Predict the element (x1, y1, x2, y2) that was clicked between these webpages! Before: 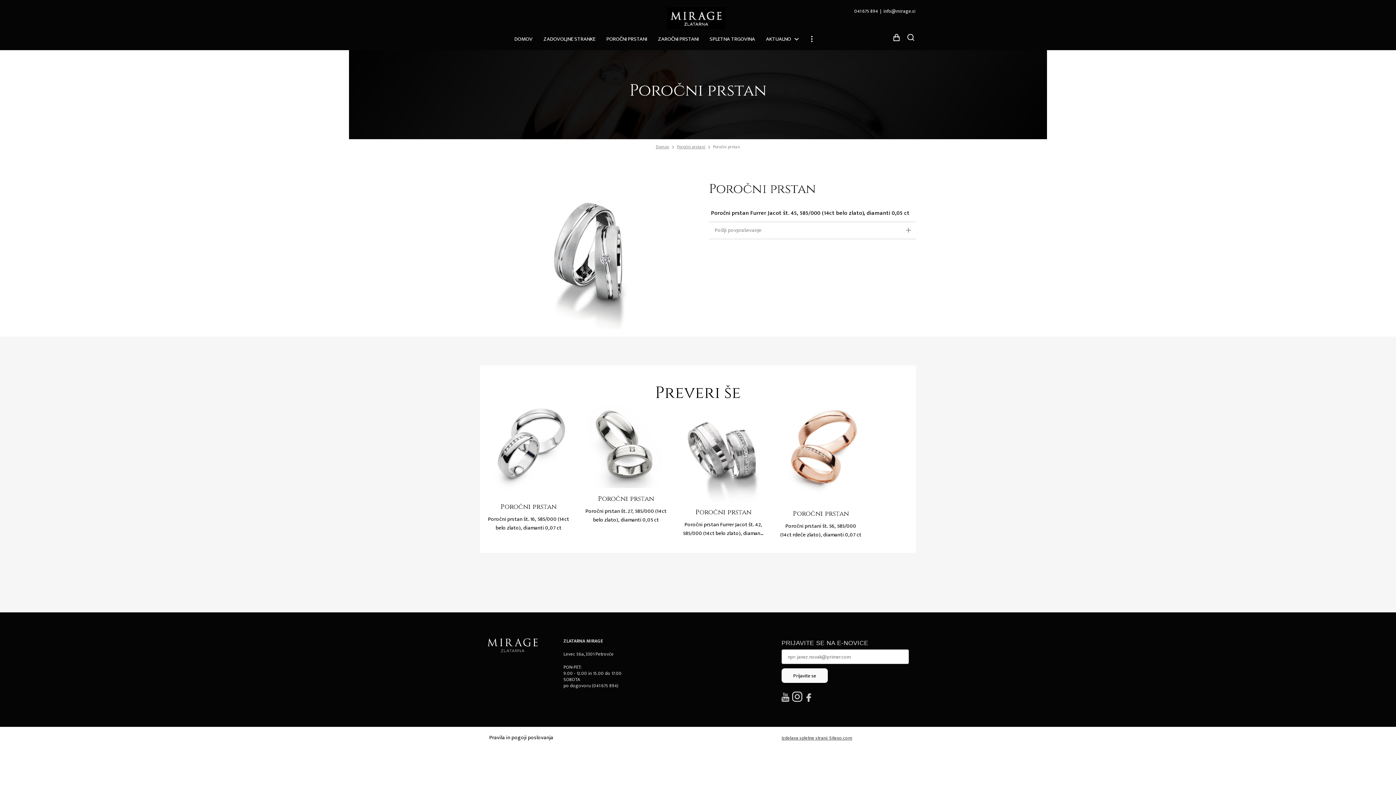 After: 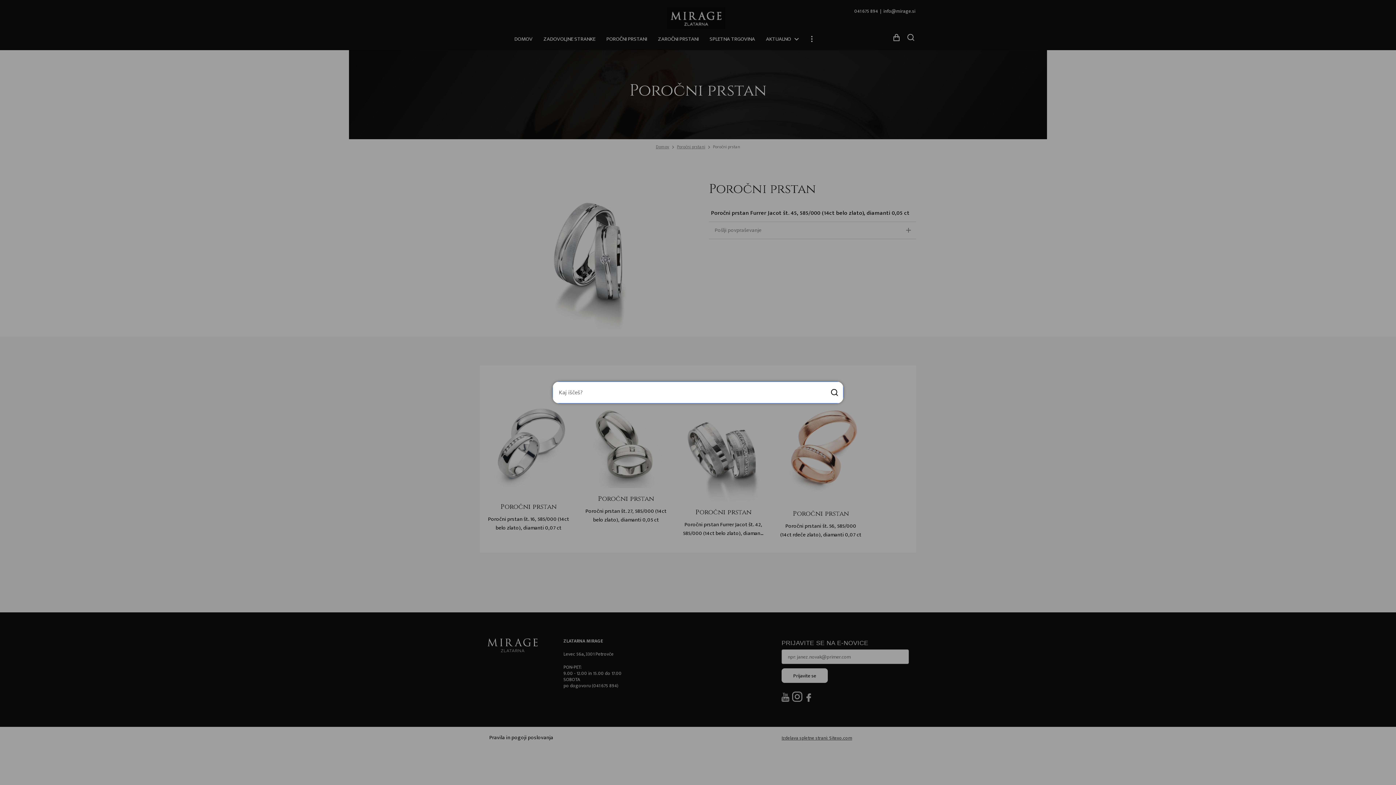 Action: bbox: (905, 32, 916, 42)